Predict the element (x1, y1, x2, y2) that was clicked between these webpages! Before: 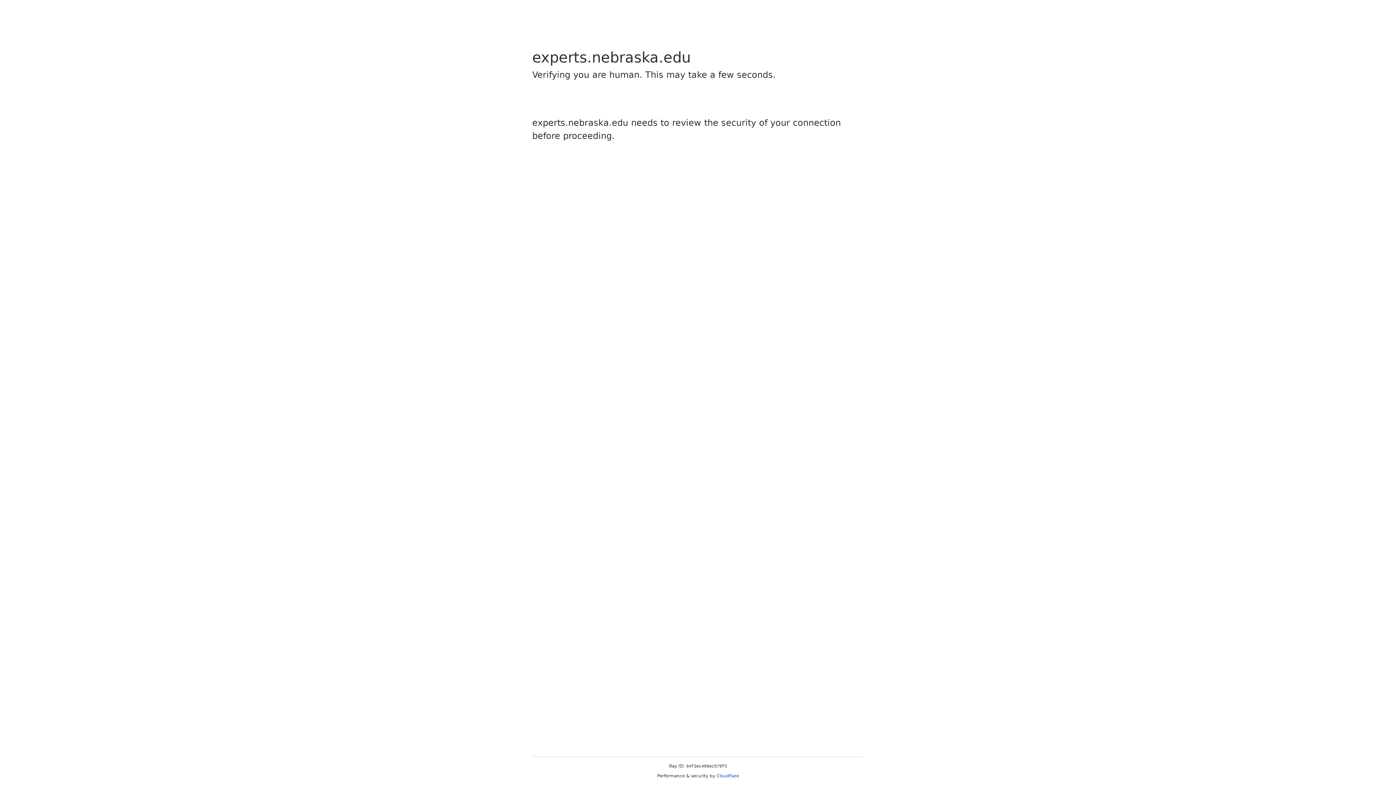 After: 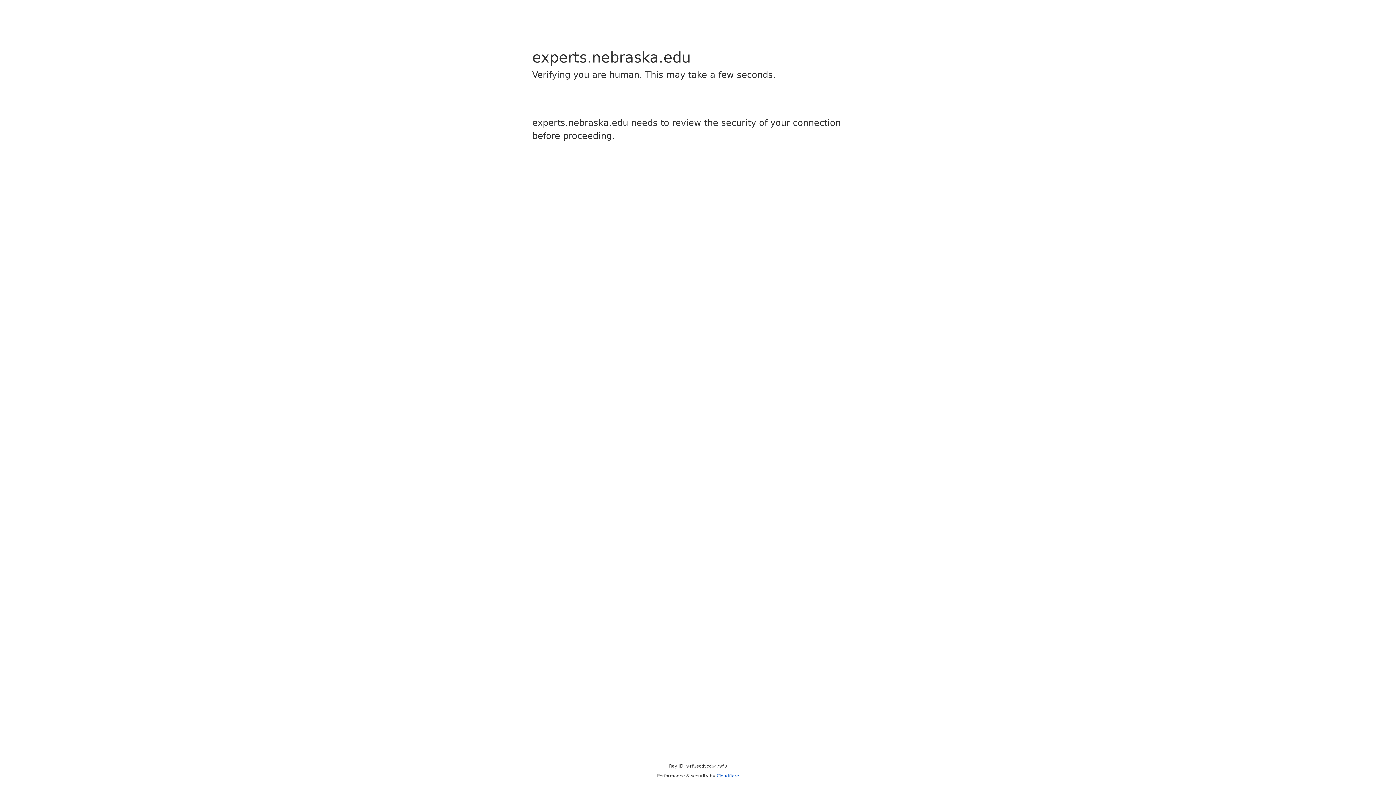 Action: bbox: (716, 773, 739, 778) label: Cloudflare